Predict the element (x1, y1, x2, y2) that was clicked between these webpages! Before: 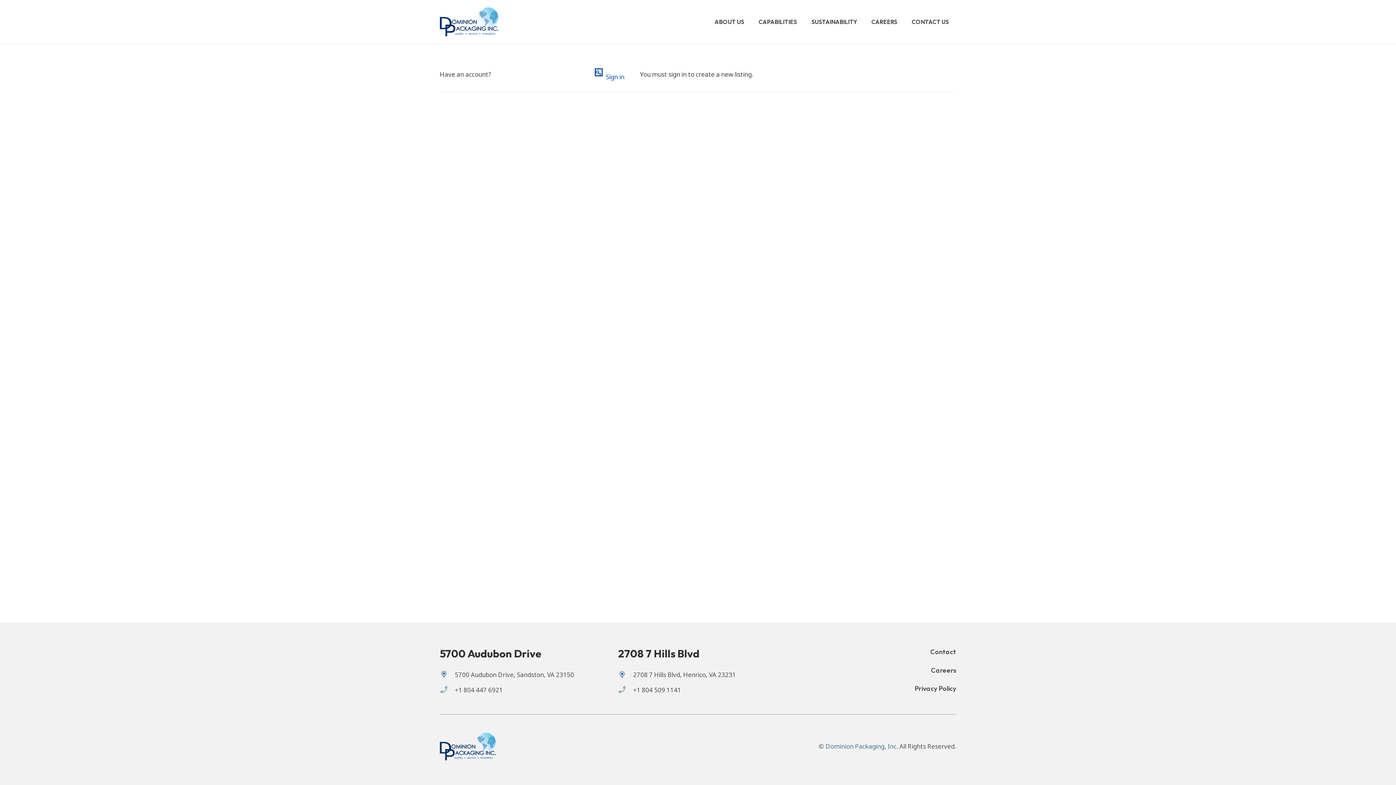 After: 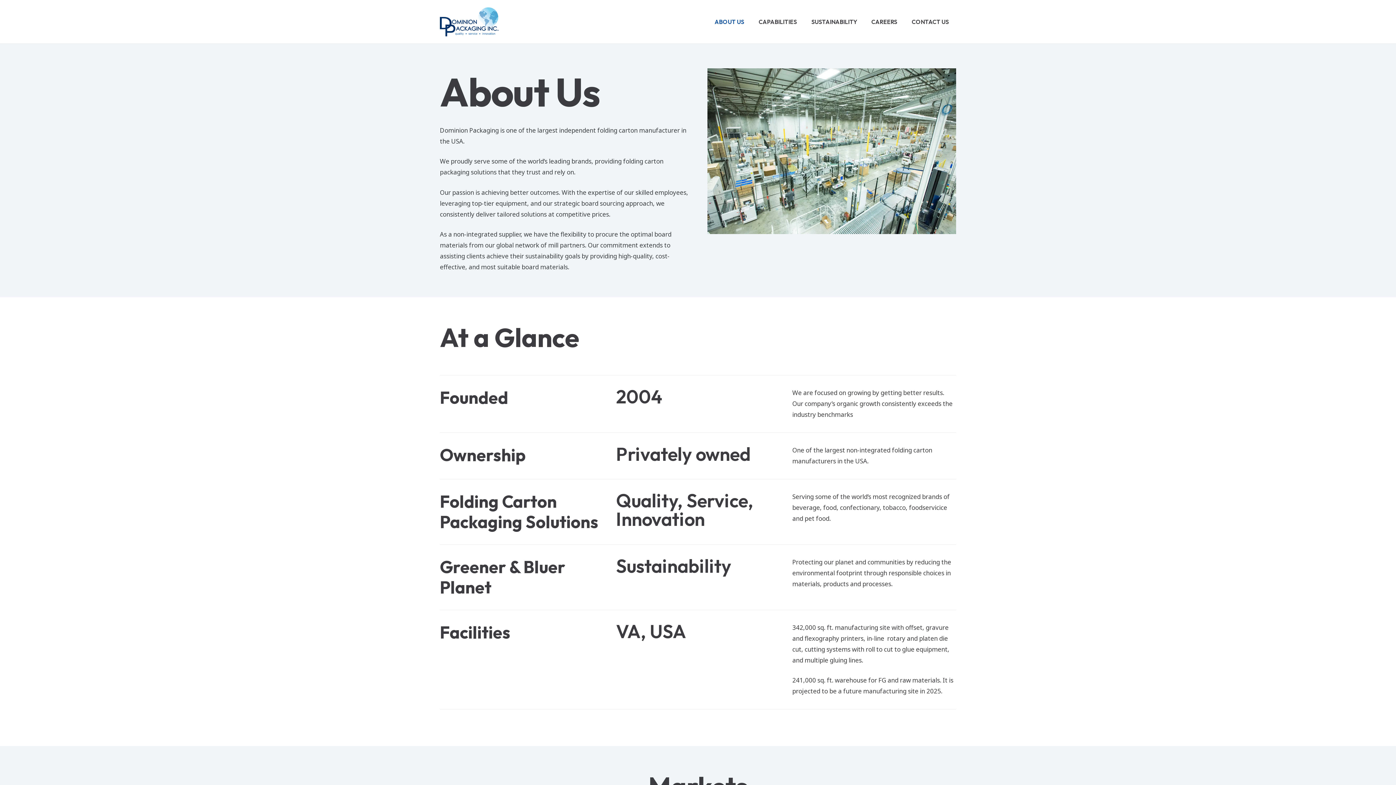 Action: bbox: (707, 0, 751, 43) label: ABOUT US